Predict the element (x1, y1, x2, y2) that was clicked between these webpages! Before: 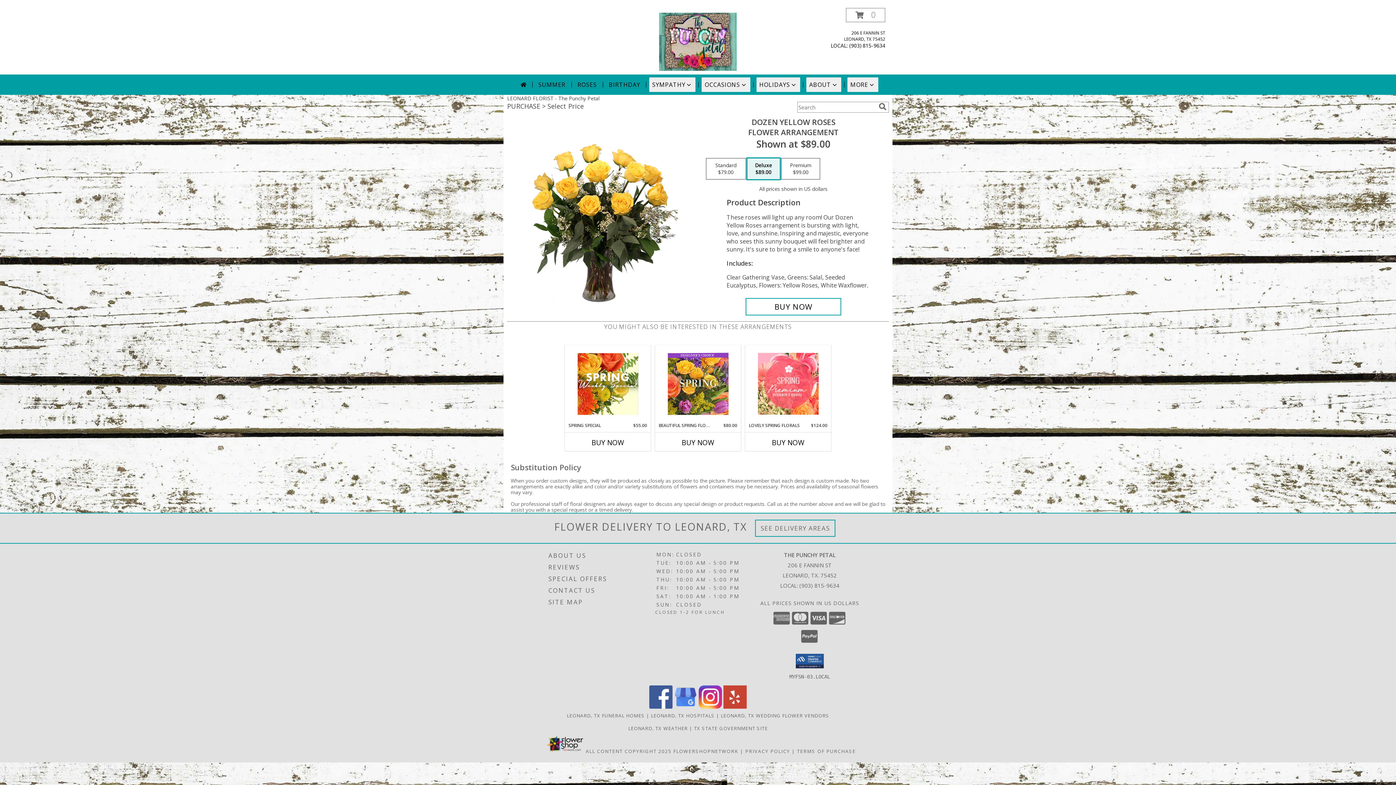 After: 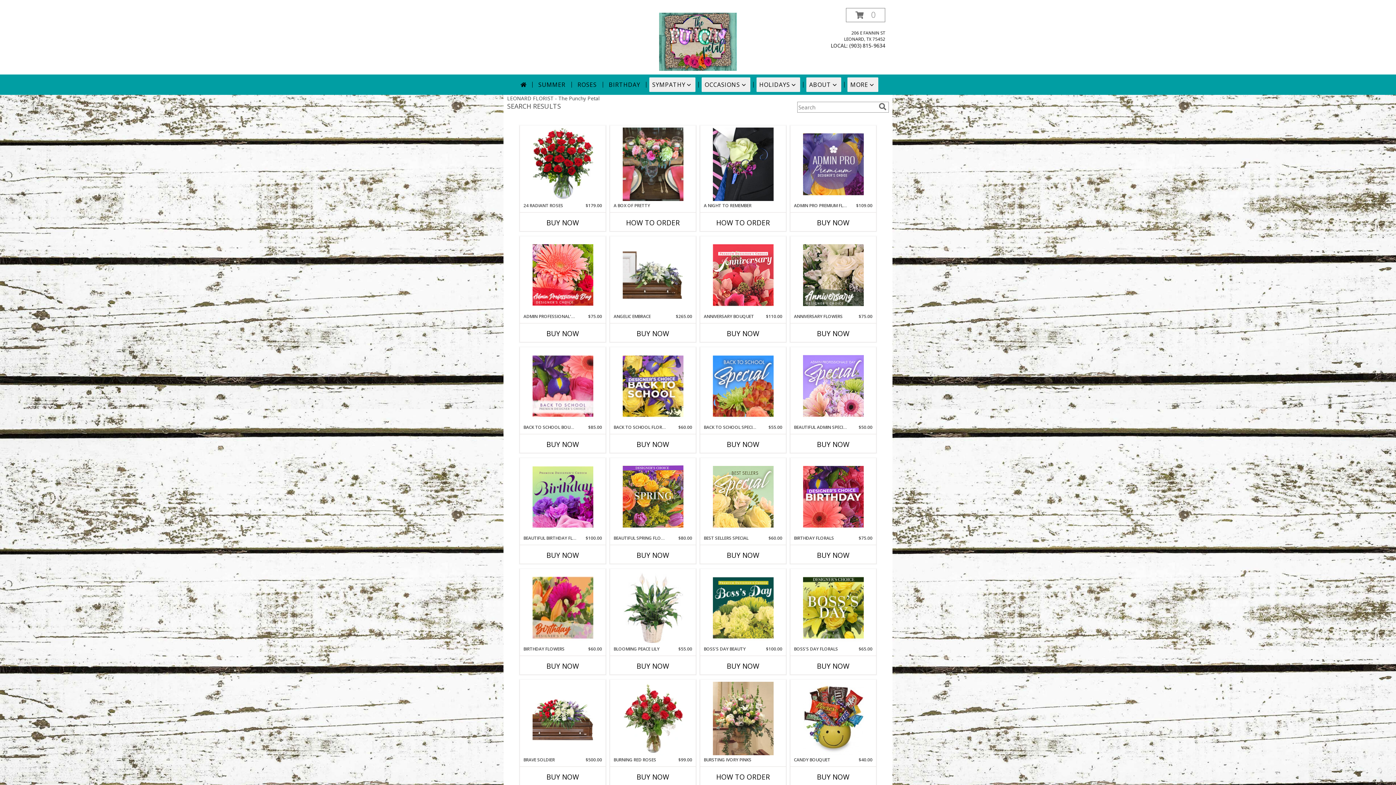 Action: label: search bbox: (877, 102, 888, 110)